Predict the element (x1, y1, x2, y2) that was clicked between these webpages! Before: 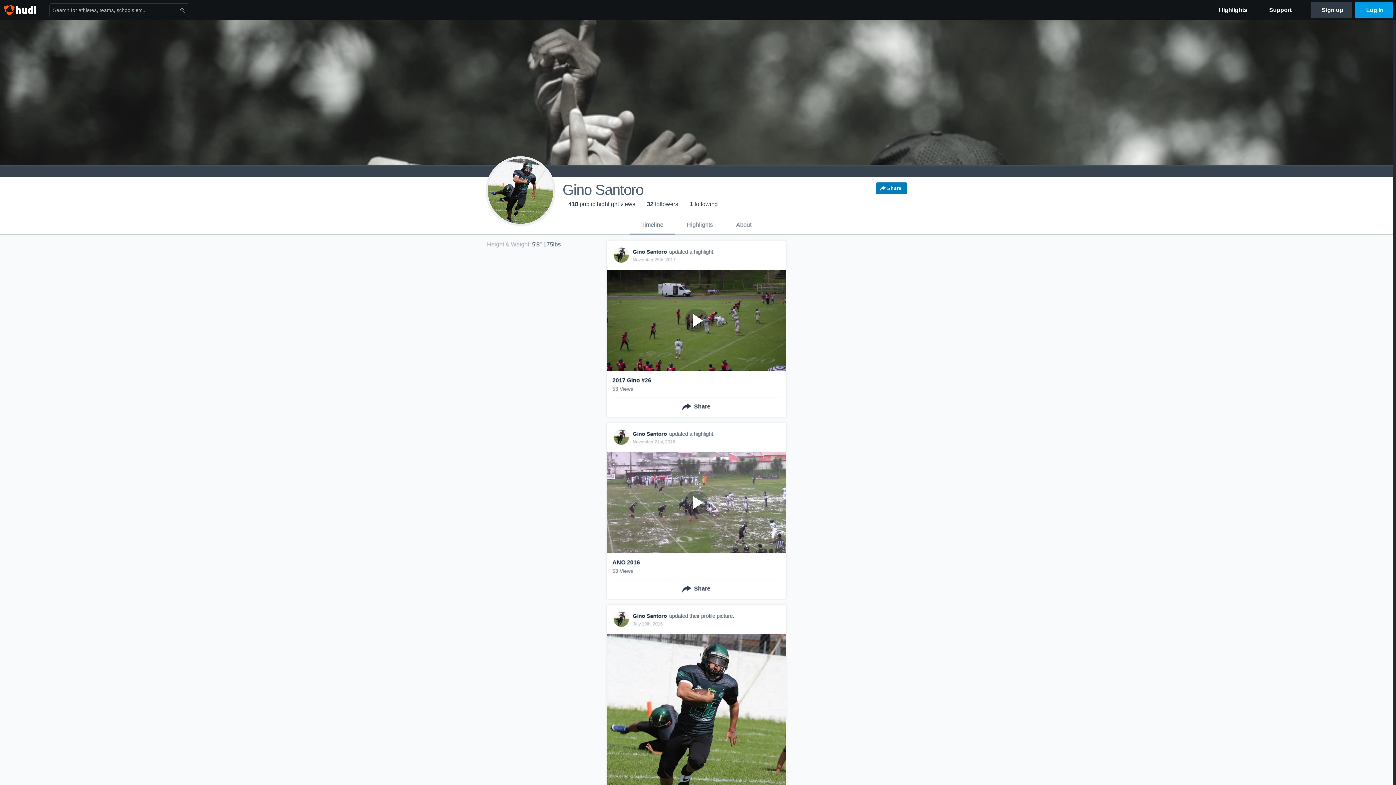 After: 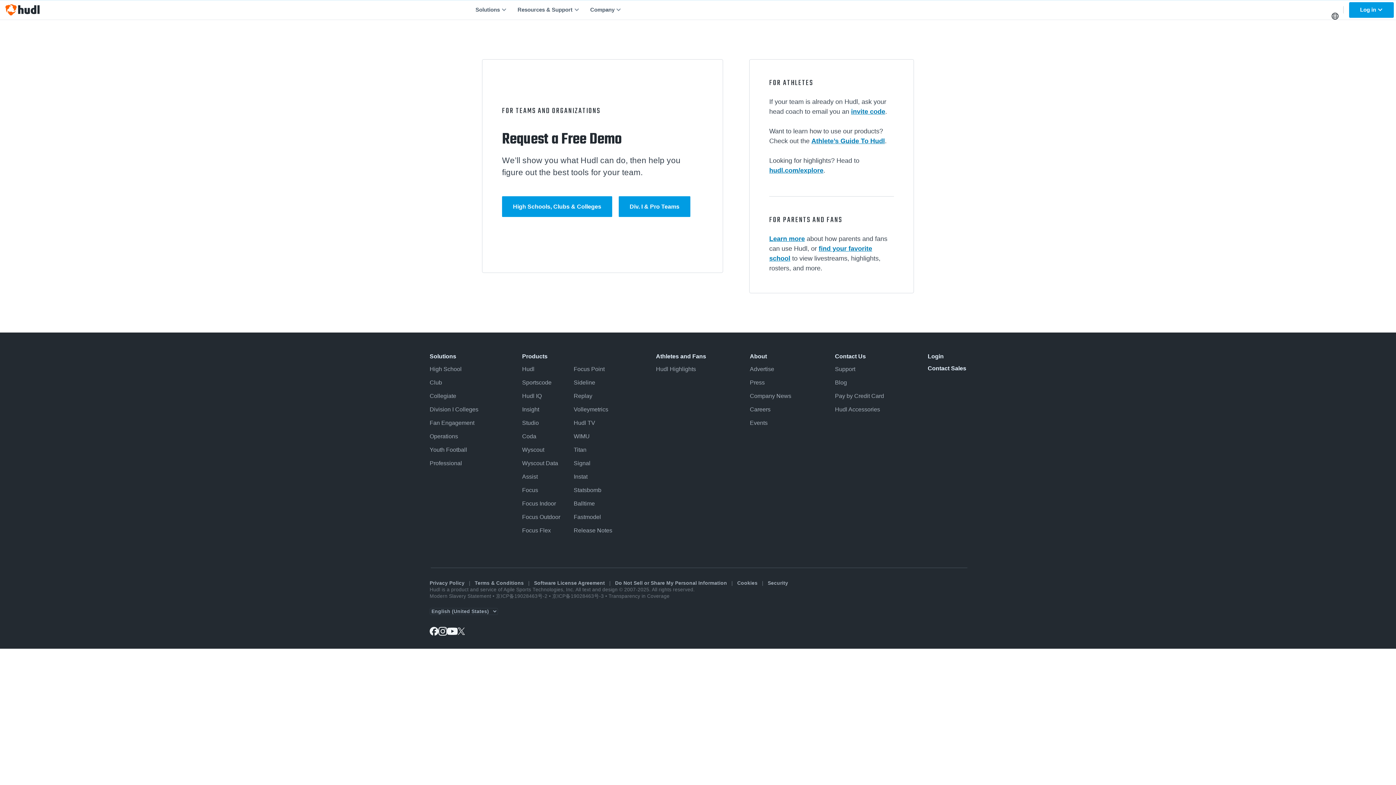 Action: bbox: (1311, 2, 1352, 17) label: Sign up